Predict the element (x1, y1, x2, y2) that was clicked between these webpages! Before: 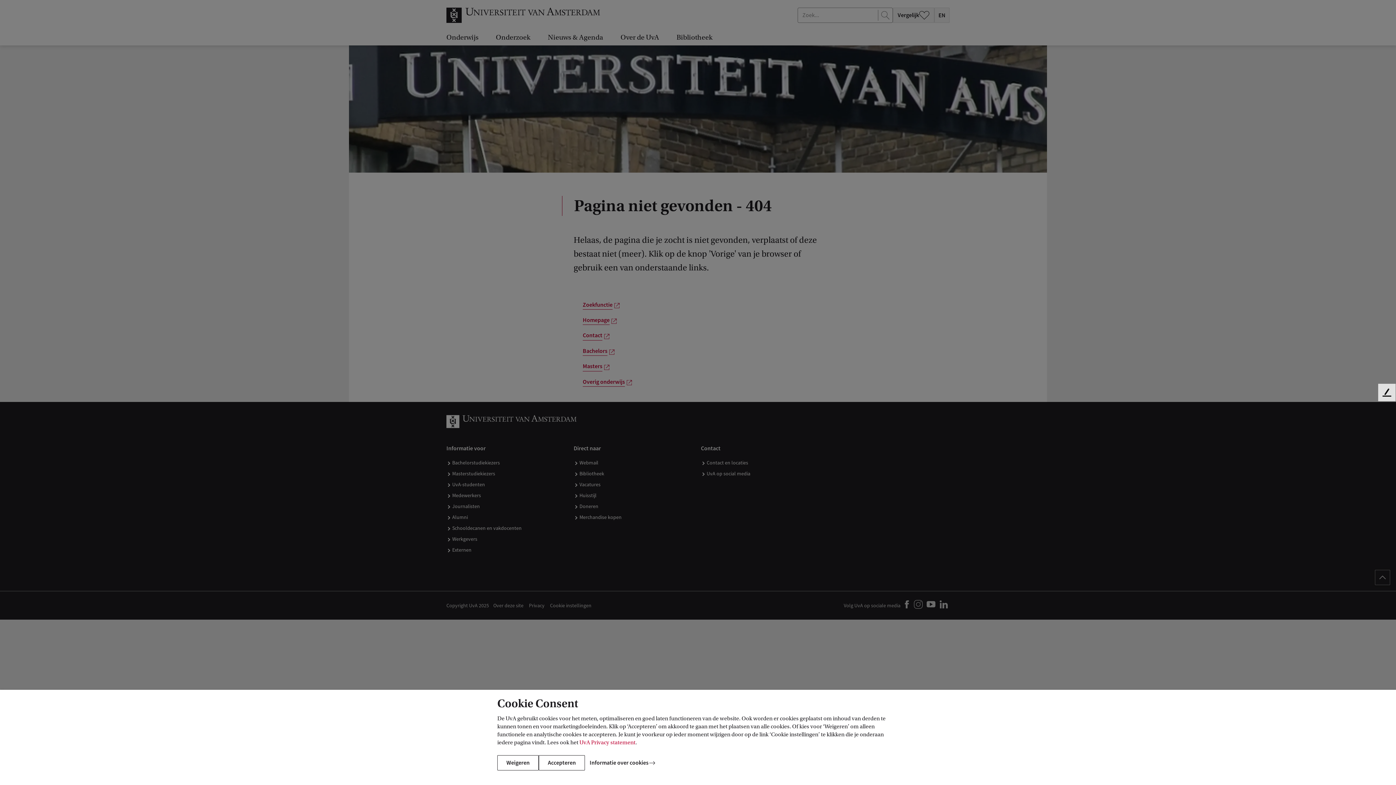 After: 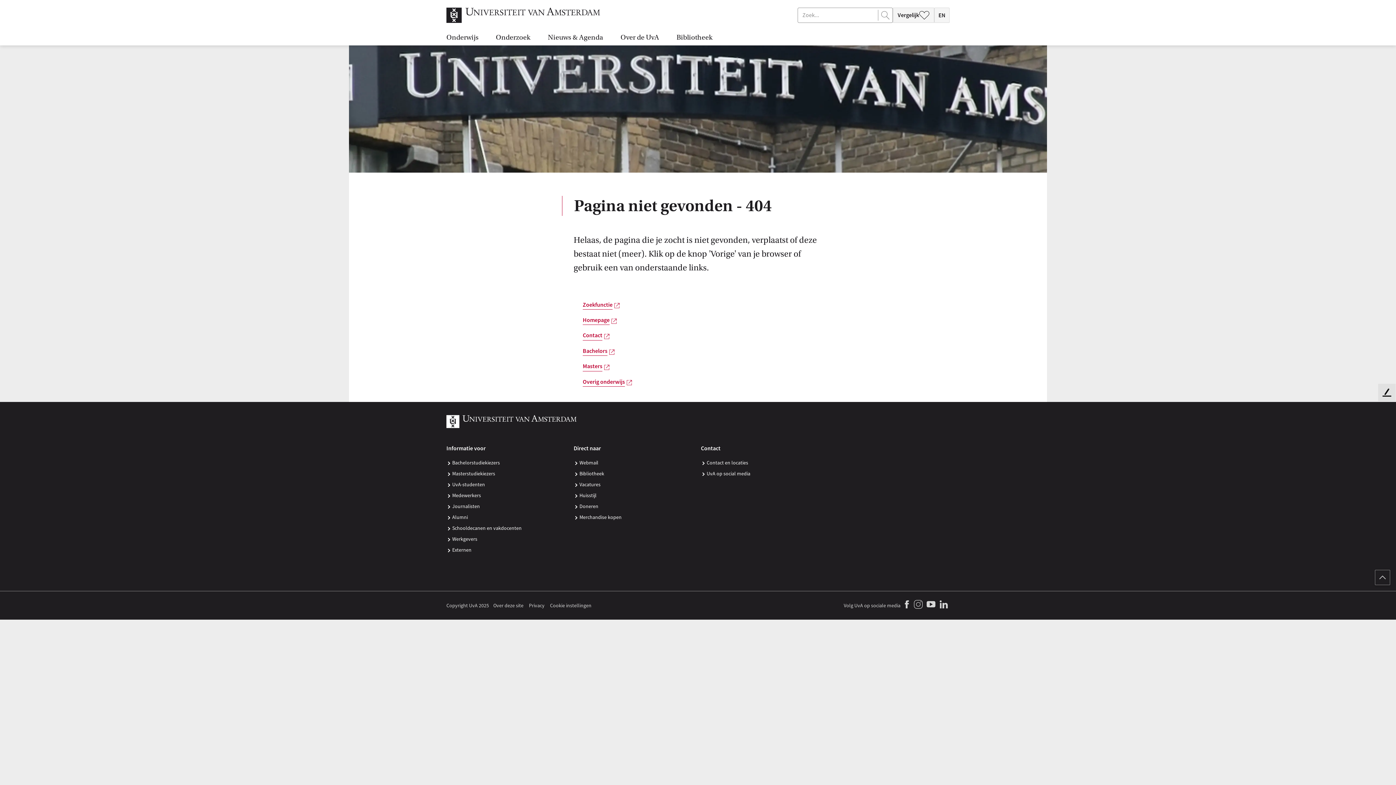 Action: label: Weigeren bbox: (497, 755, 538, 770)